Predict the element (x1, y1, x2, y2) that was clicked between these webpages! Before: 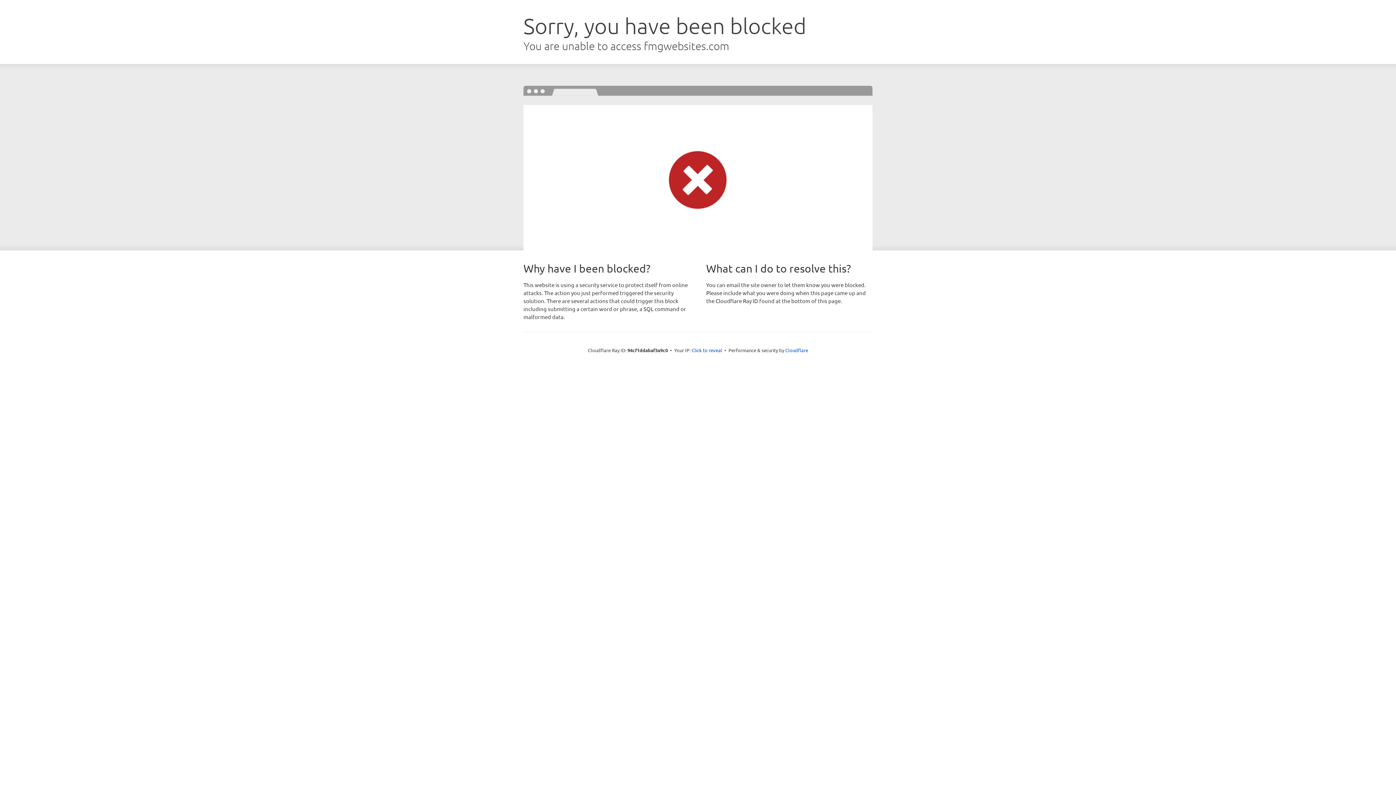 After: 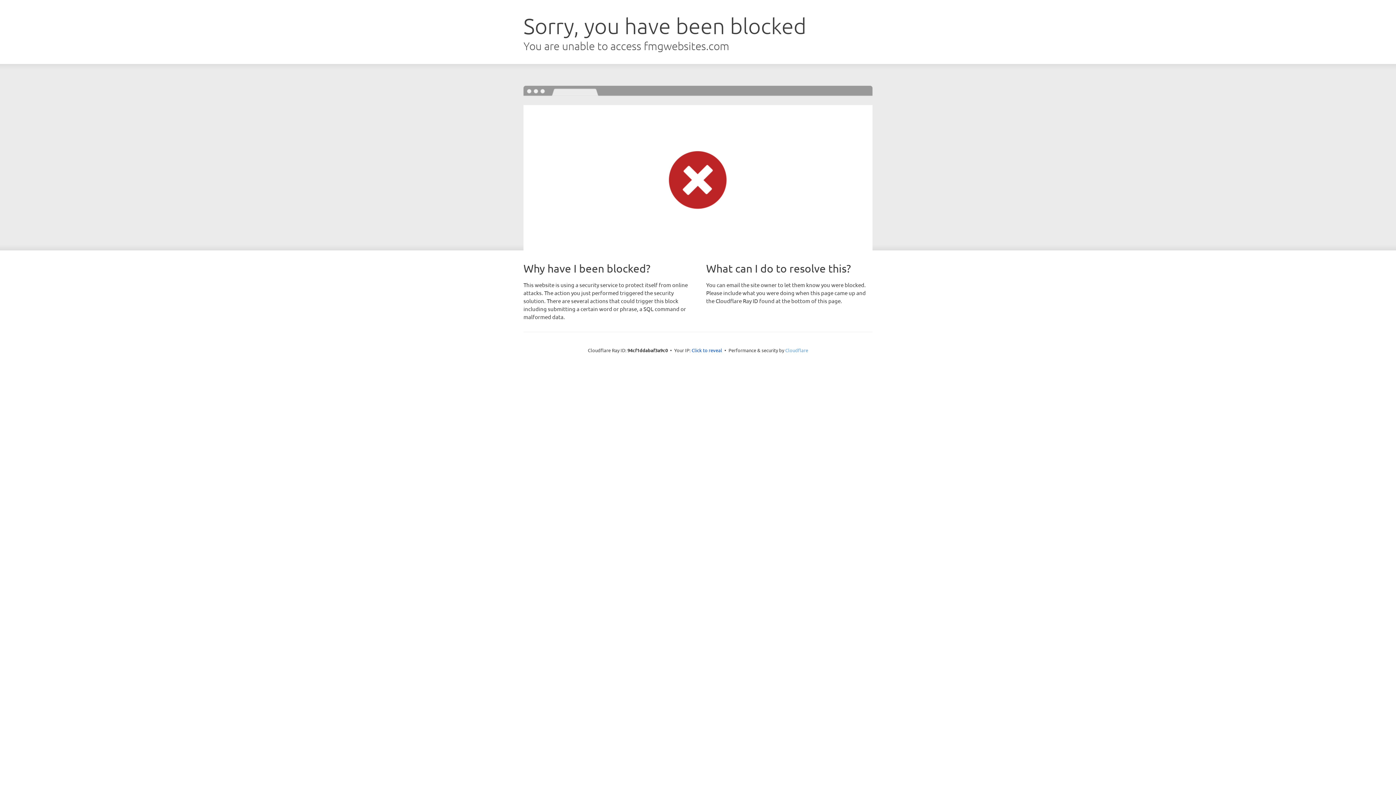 Action: bbox: (785, 347, 808, 353) label: Cloudflare